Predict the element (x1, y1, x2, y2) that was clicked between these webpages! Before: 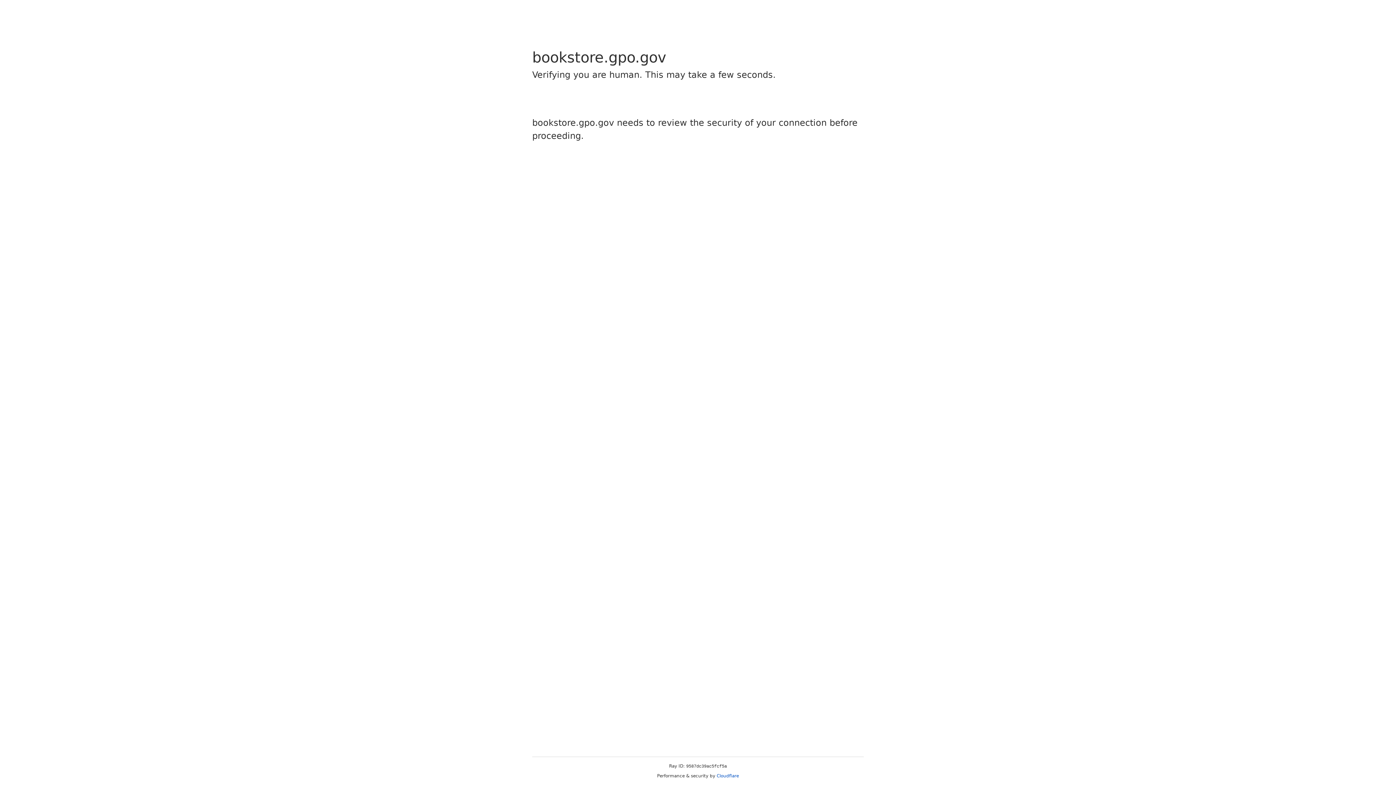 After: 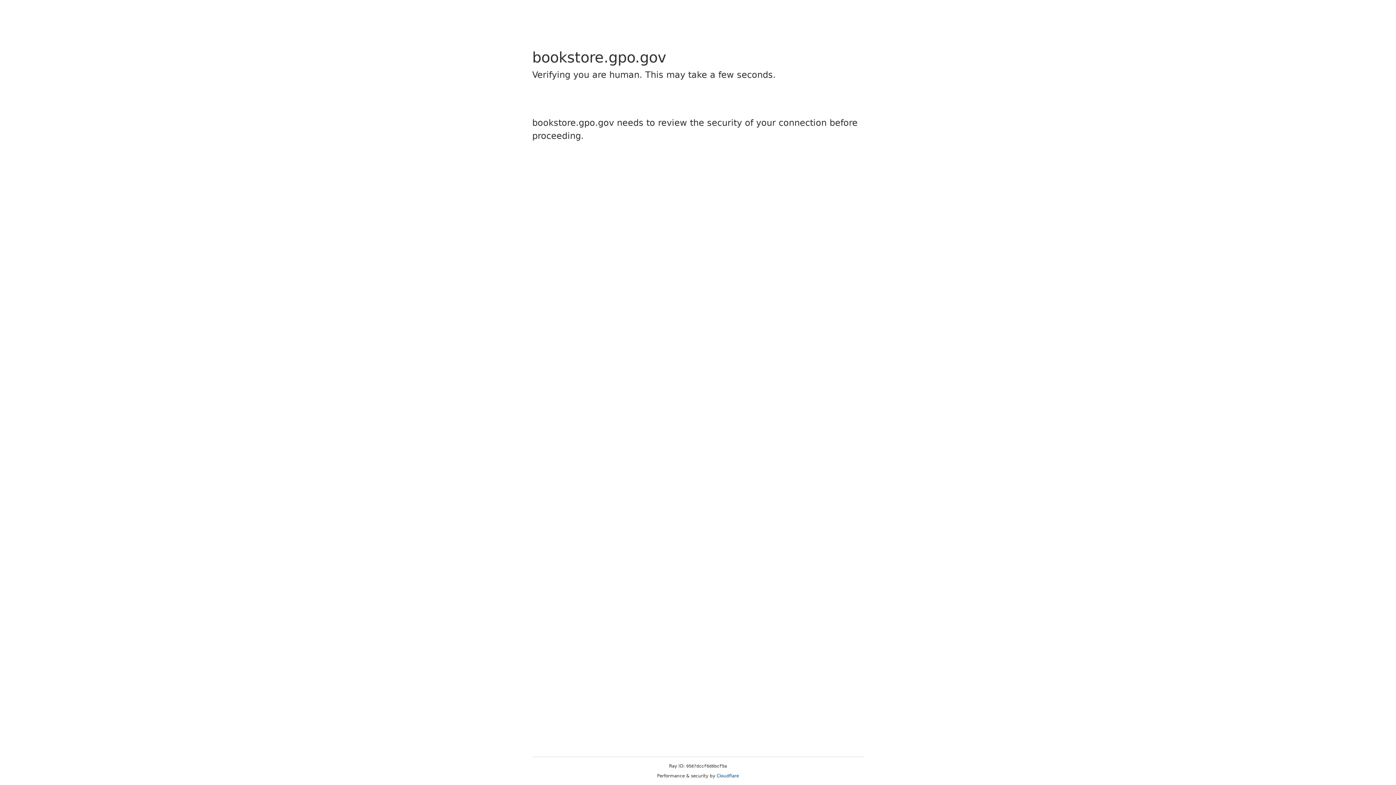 Action: bbox: (716, 773, 739, 778) label: Cloudflare